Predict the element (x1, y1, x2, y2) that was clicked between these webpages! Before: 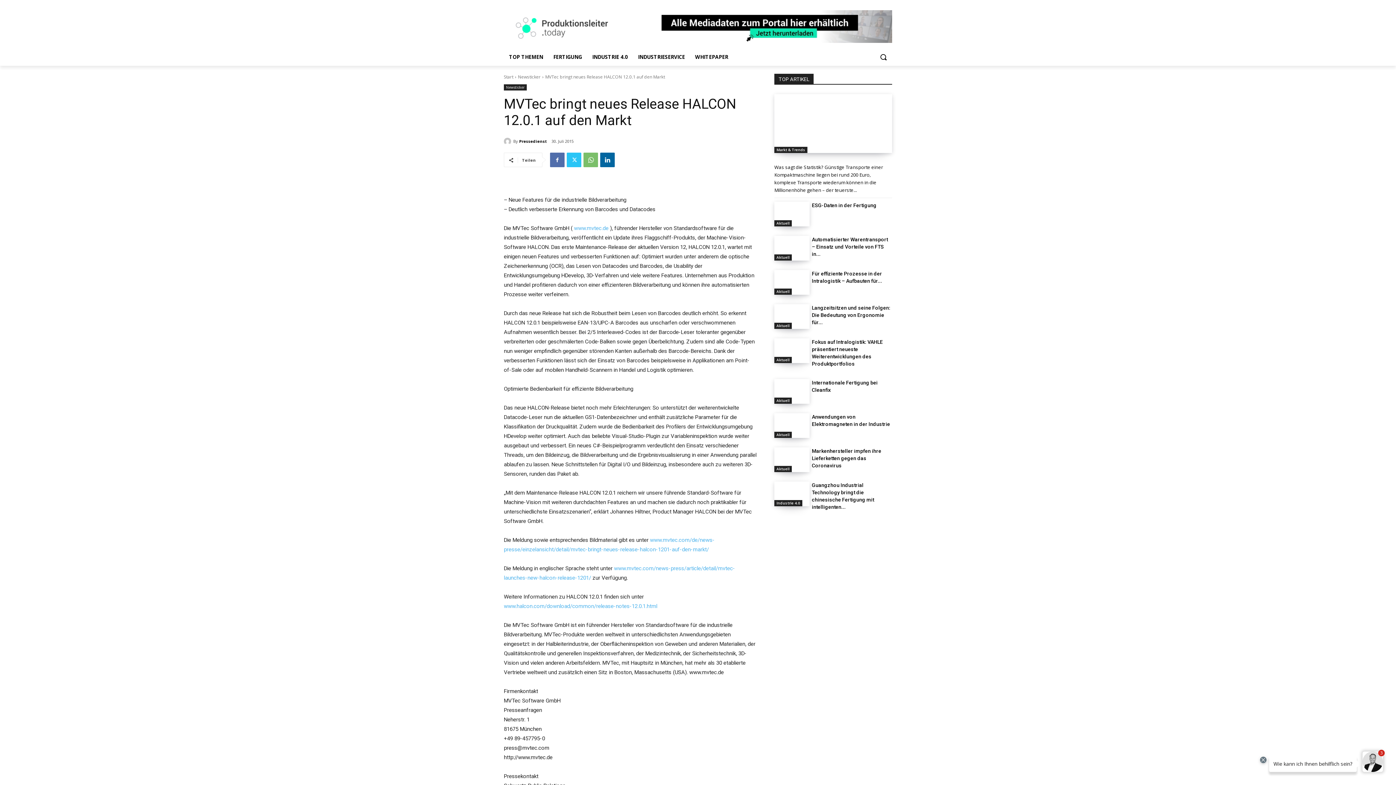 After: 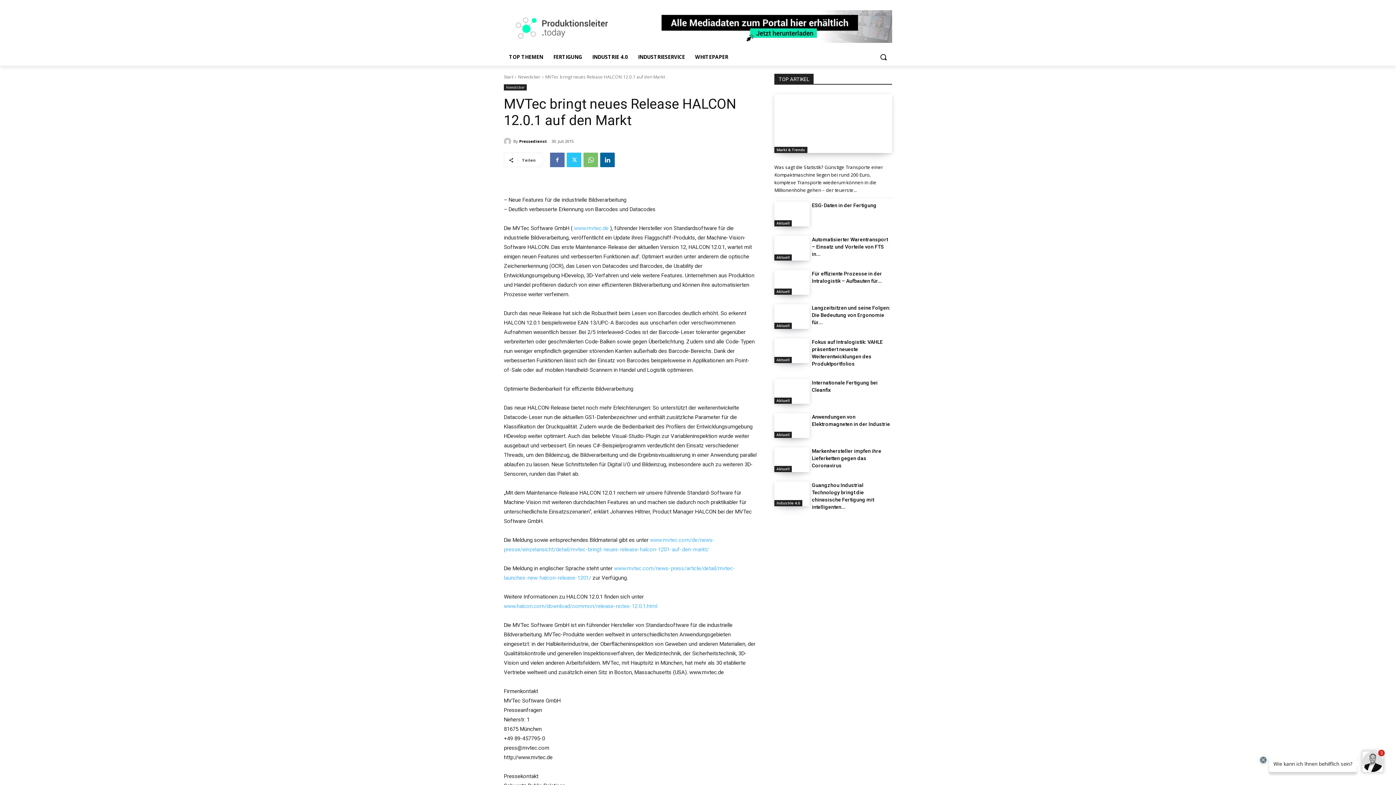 Action: bbox: (627, 10, 892, 42)